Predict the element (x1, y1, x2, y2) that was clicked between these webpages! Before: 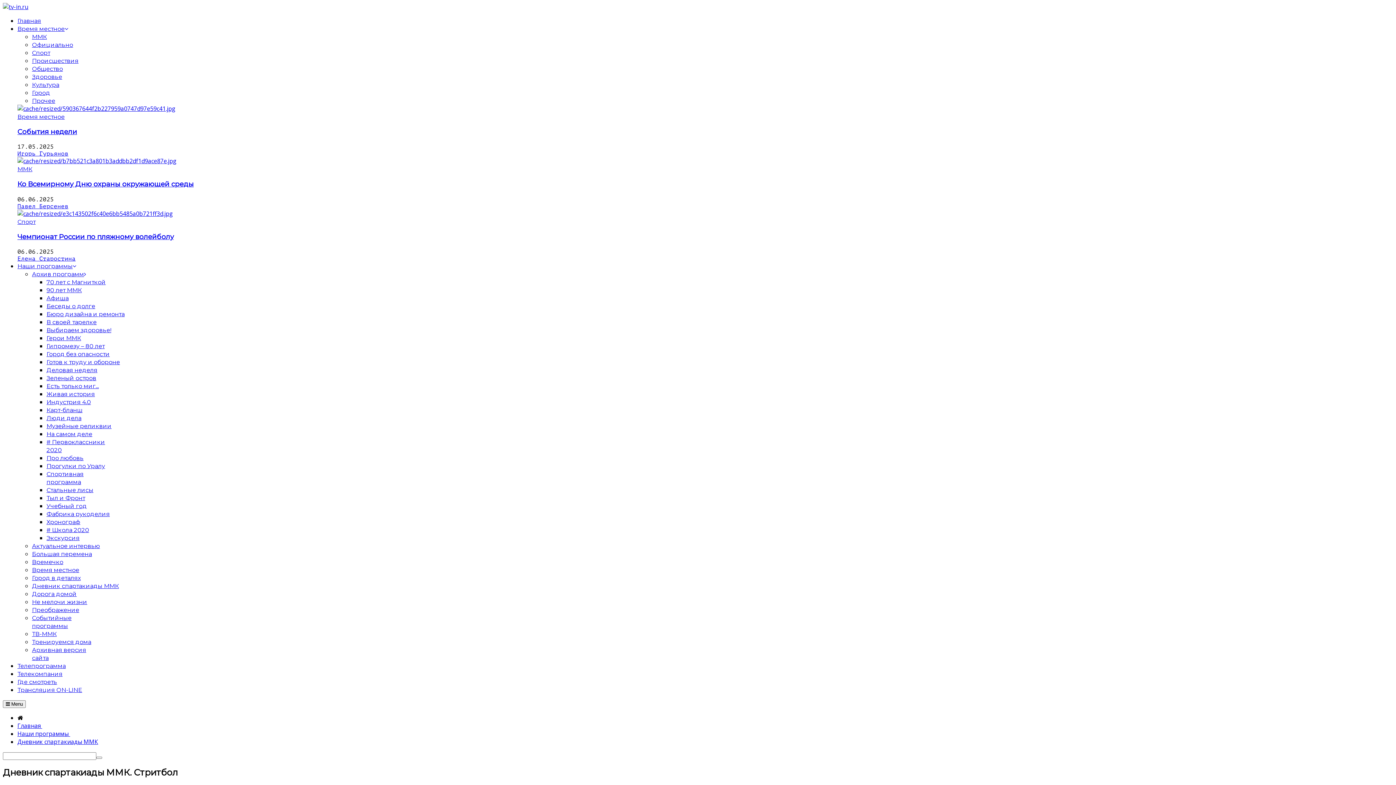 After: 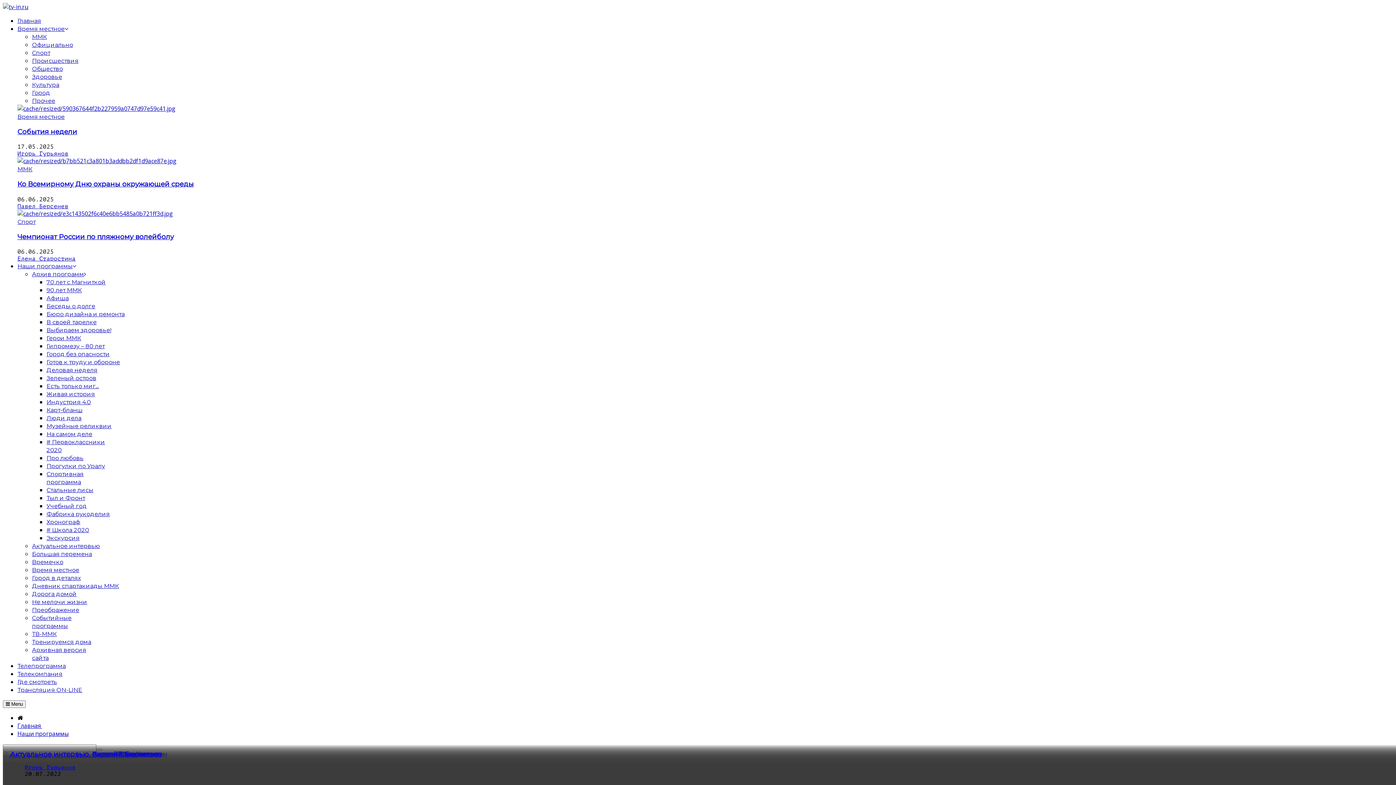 Action: label: Актуальное интервью bbox: (32, 542, 100, 550)